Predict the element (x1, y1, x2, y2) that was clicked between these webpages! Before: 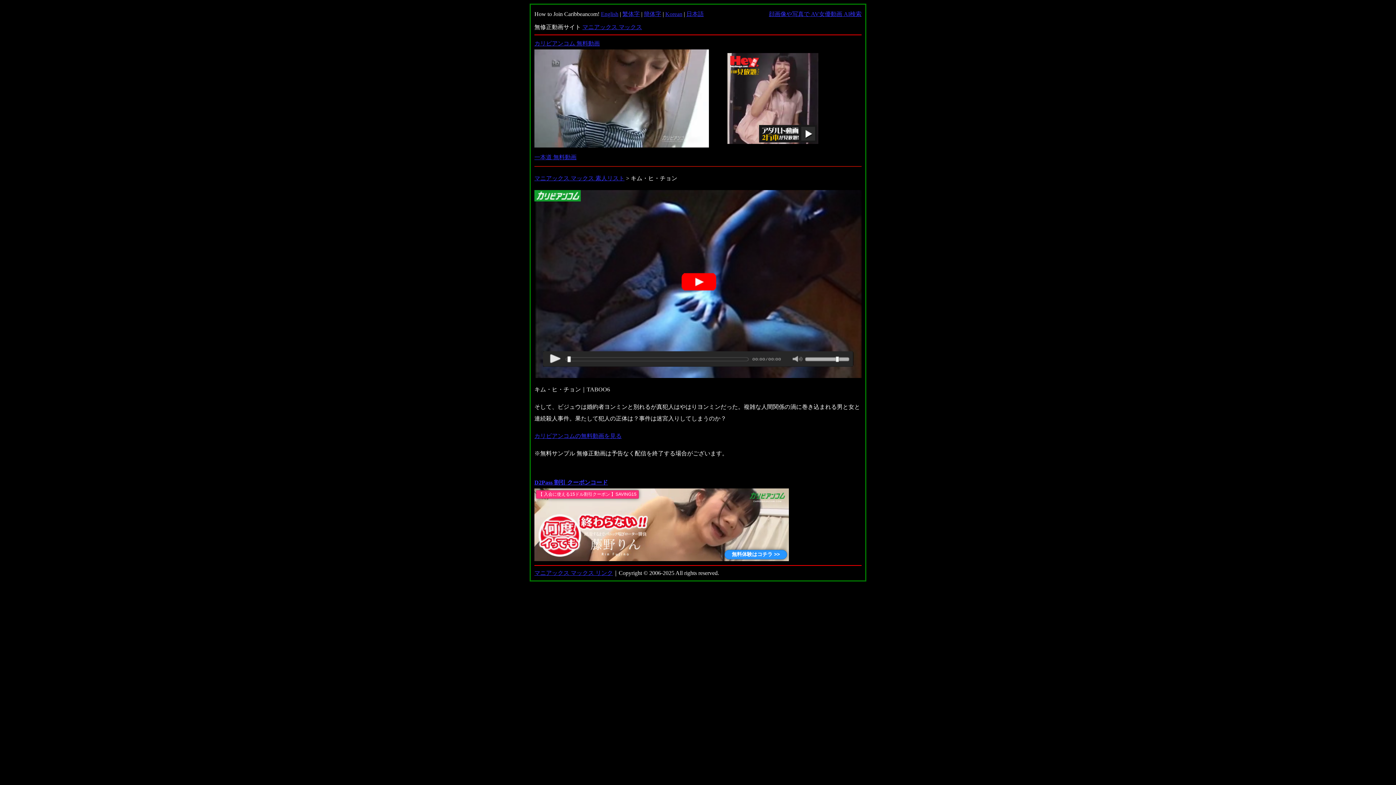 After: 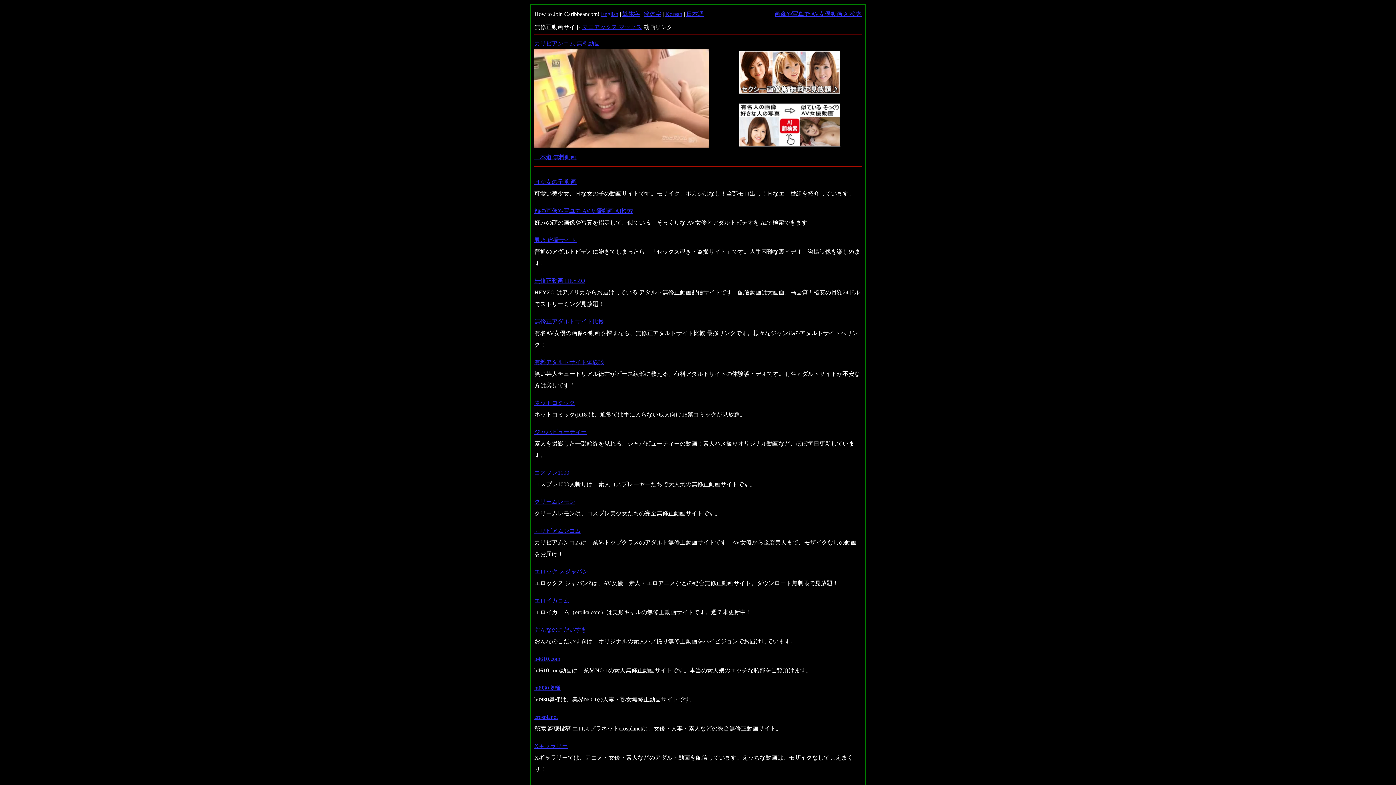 Action: bbox: (534, 570, 613, 576) label: マニアックス マックス リンク